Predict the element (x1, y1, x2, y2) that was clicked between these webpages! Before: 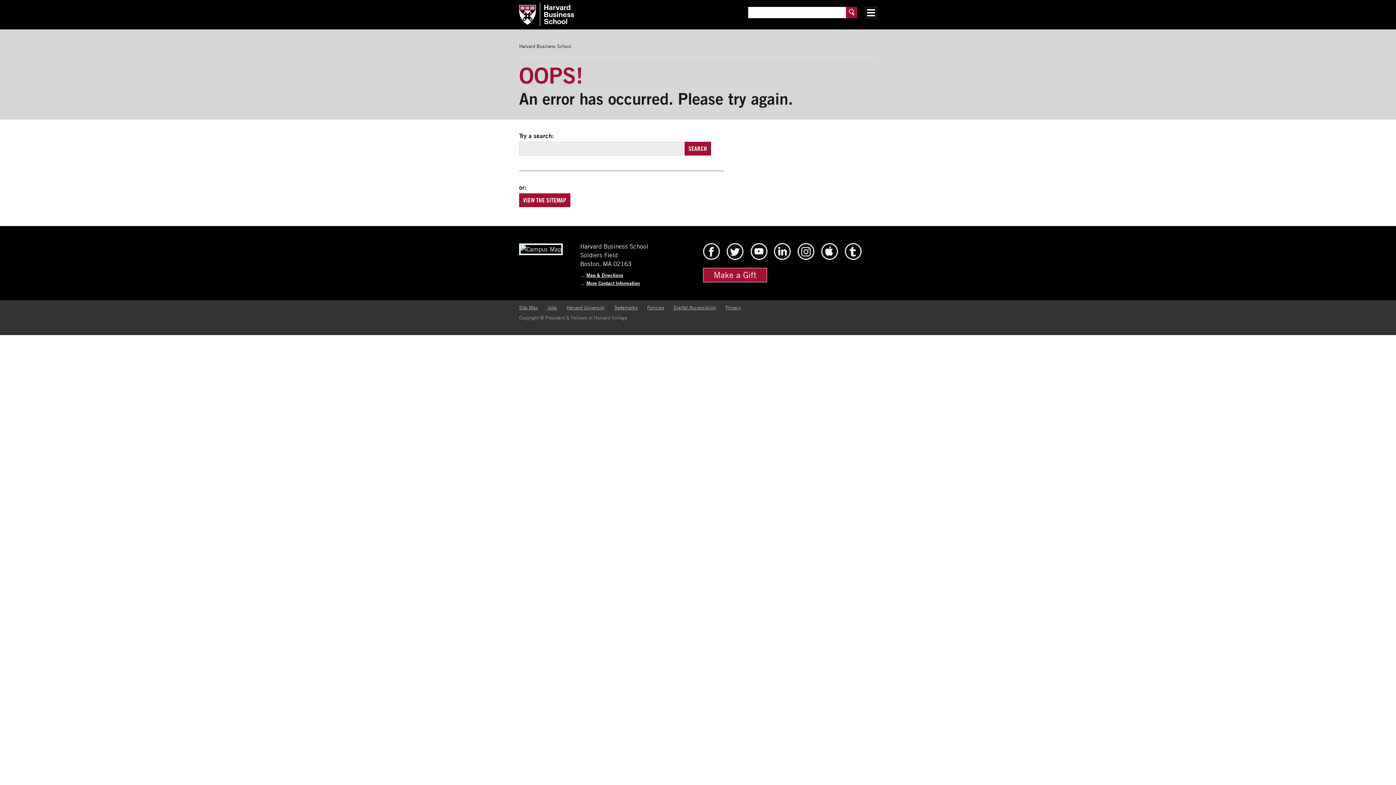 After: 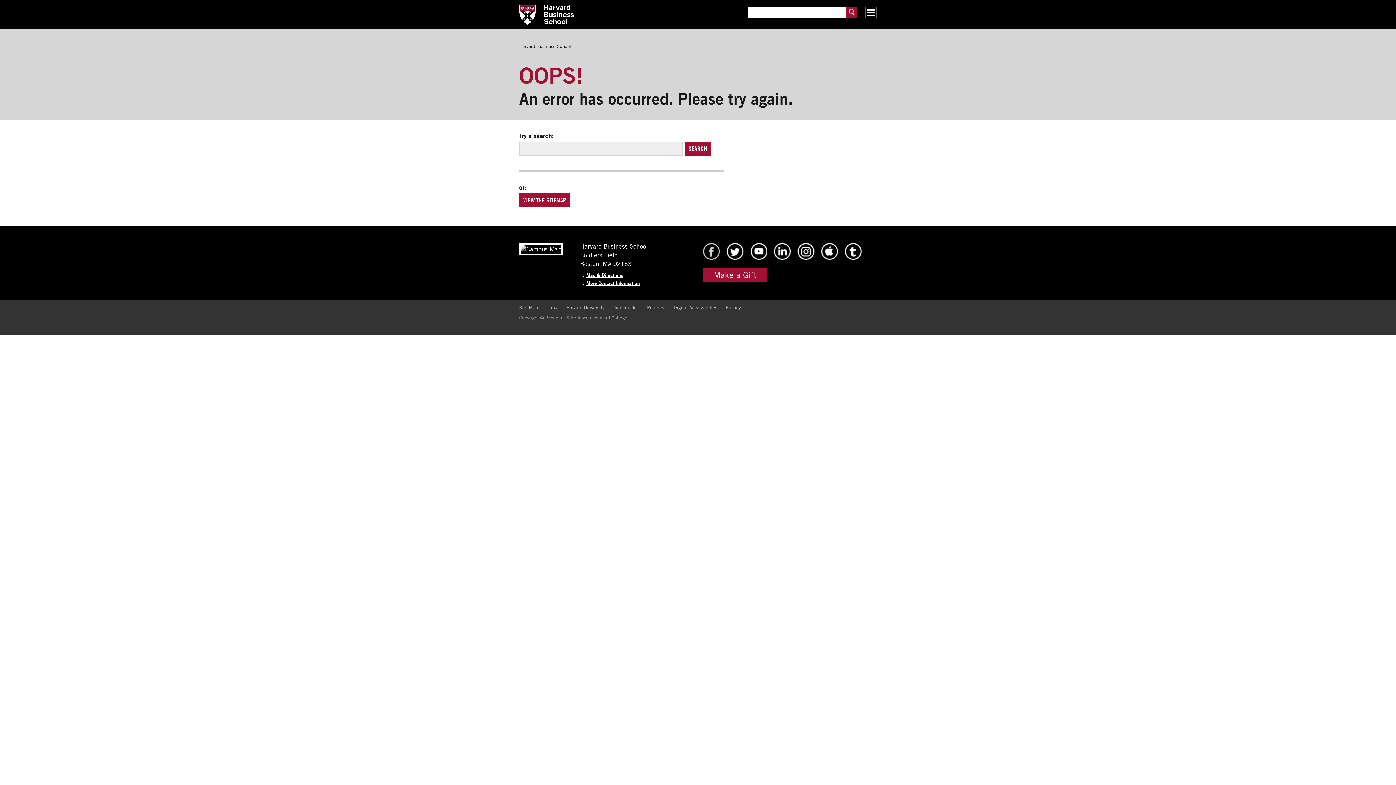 Action: bbox: (702, 254, 720, 261) label: HBS Facebook